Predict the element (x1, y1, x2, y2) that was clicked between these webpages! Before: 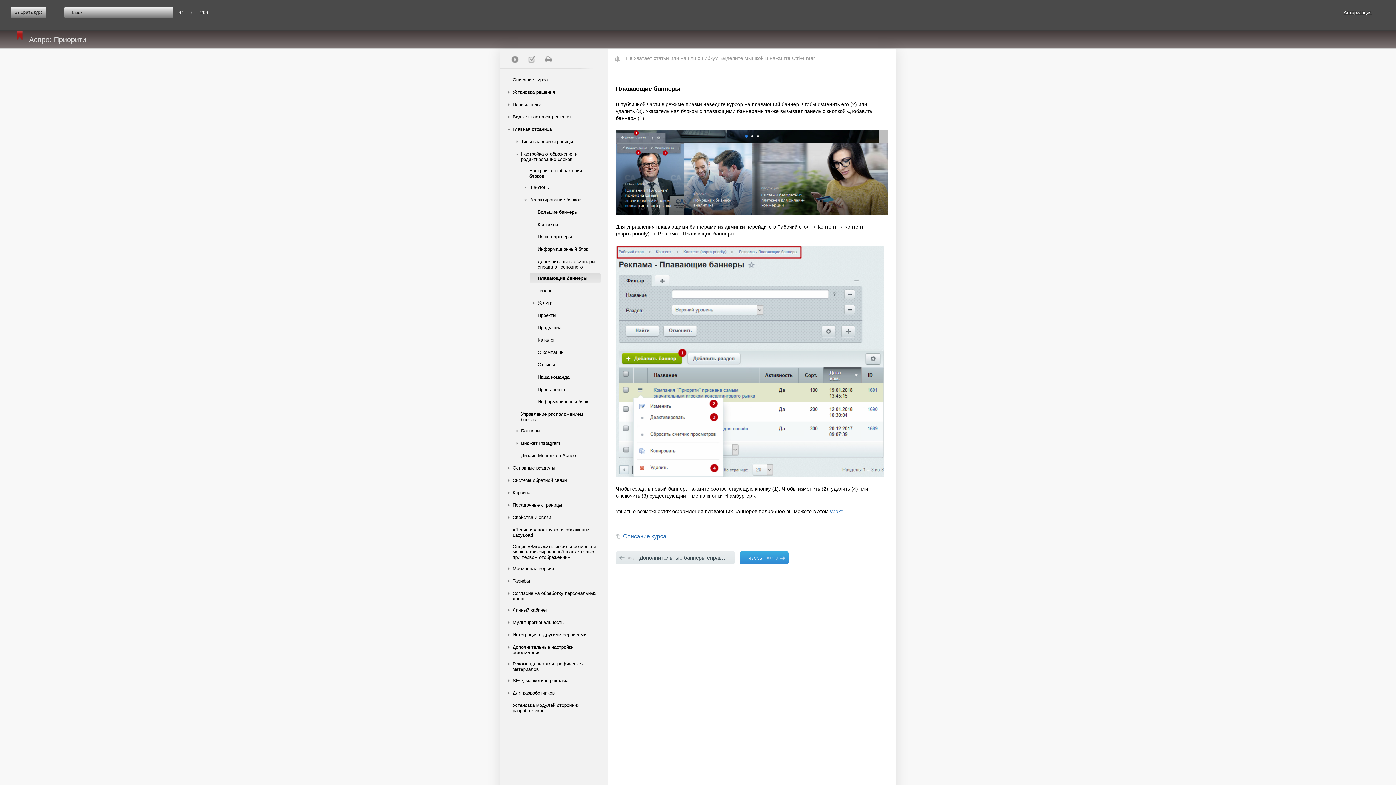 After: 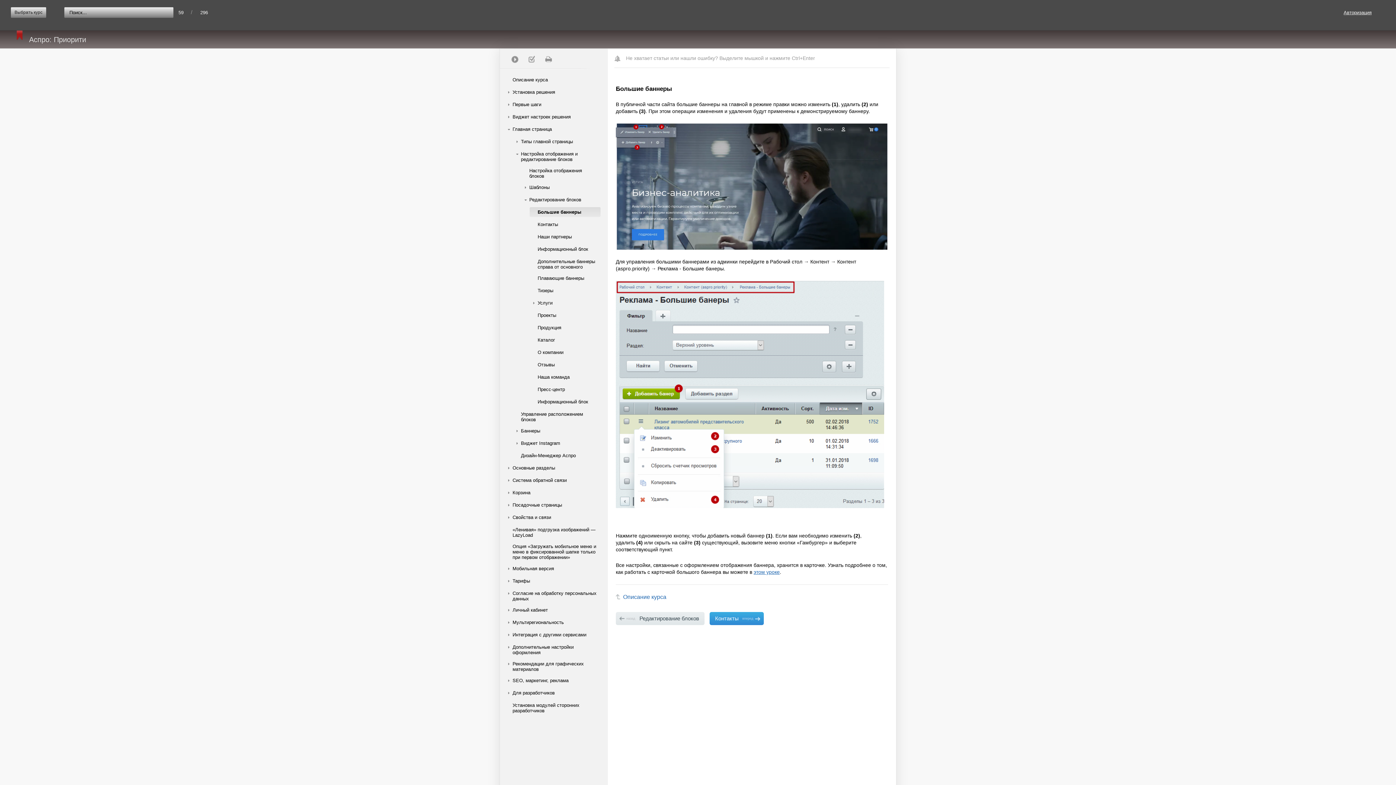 Action: label: Большие баннеры bbox: (537, 207, 603, 217)